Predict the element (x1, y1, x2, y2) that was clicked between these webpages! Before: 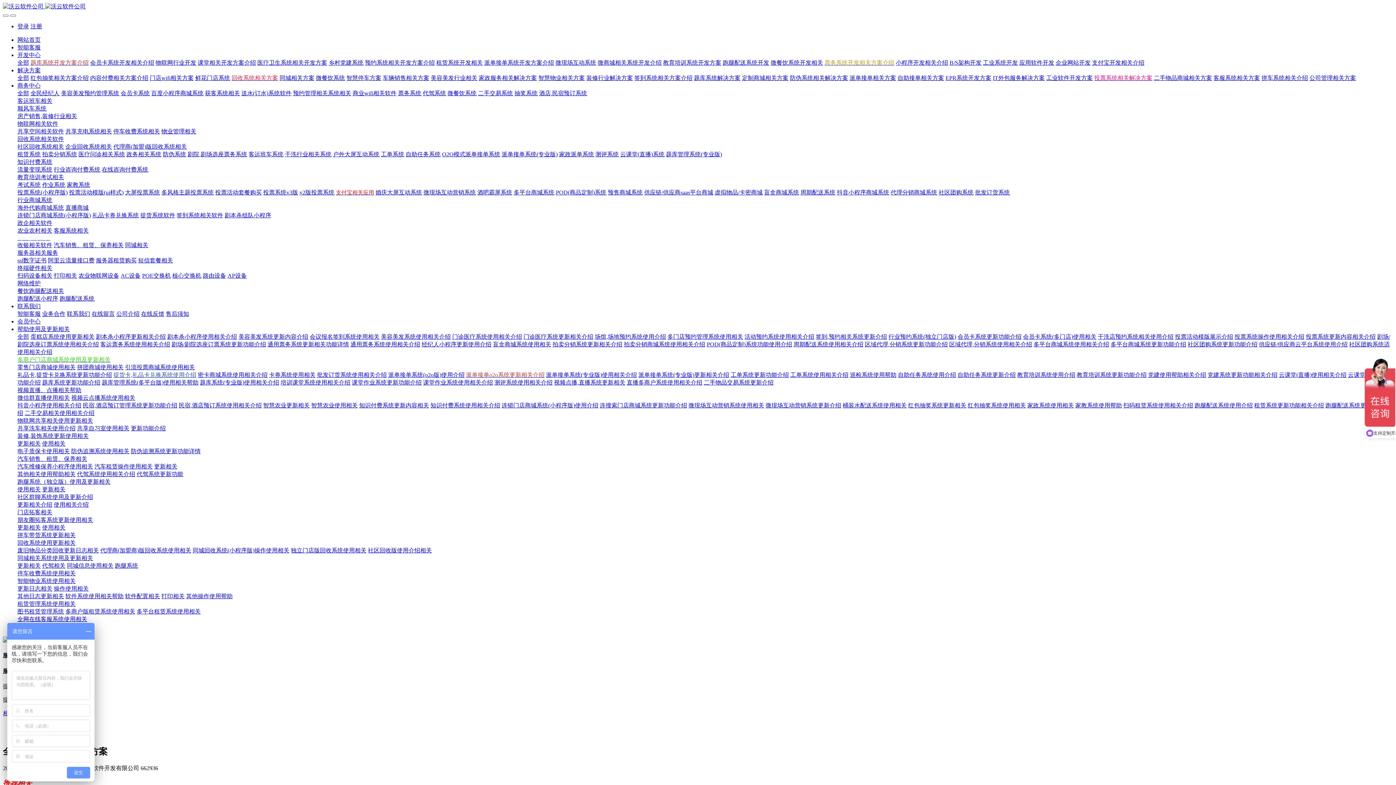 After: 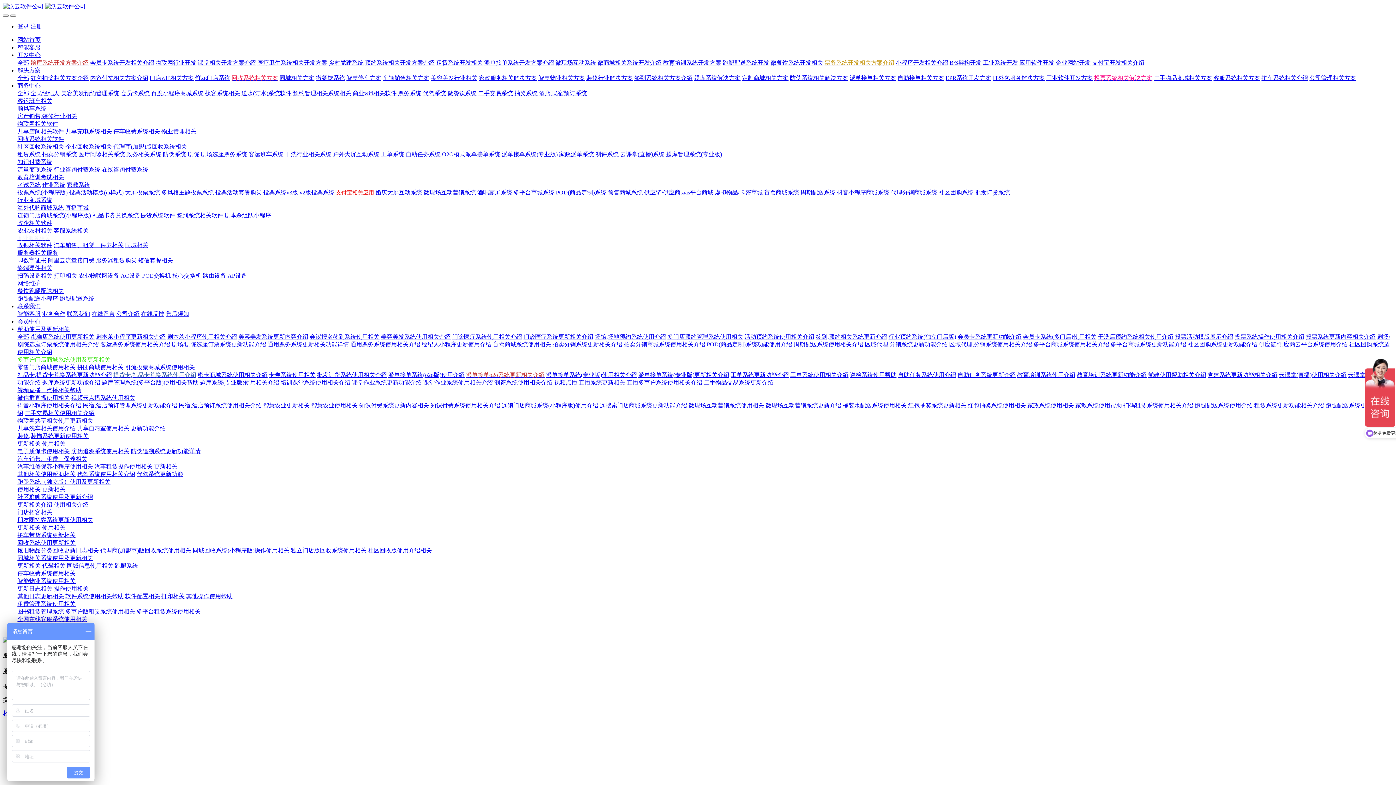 Action: label: 连锁门店商城系统(小程序版) bbox: (17, 212, 90, 218)